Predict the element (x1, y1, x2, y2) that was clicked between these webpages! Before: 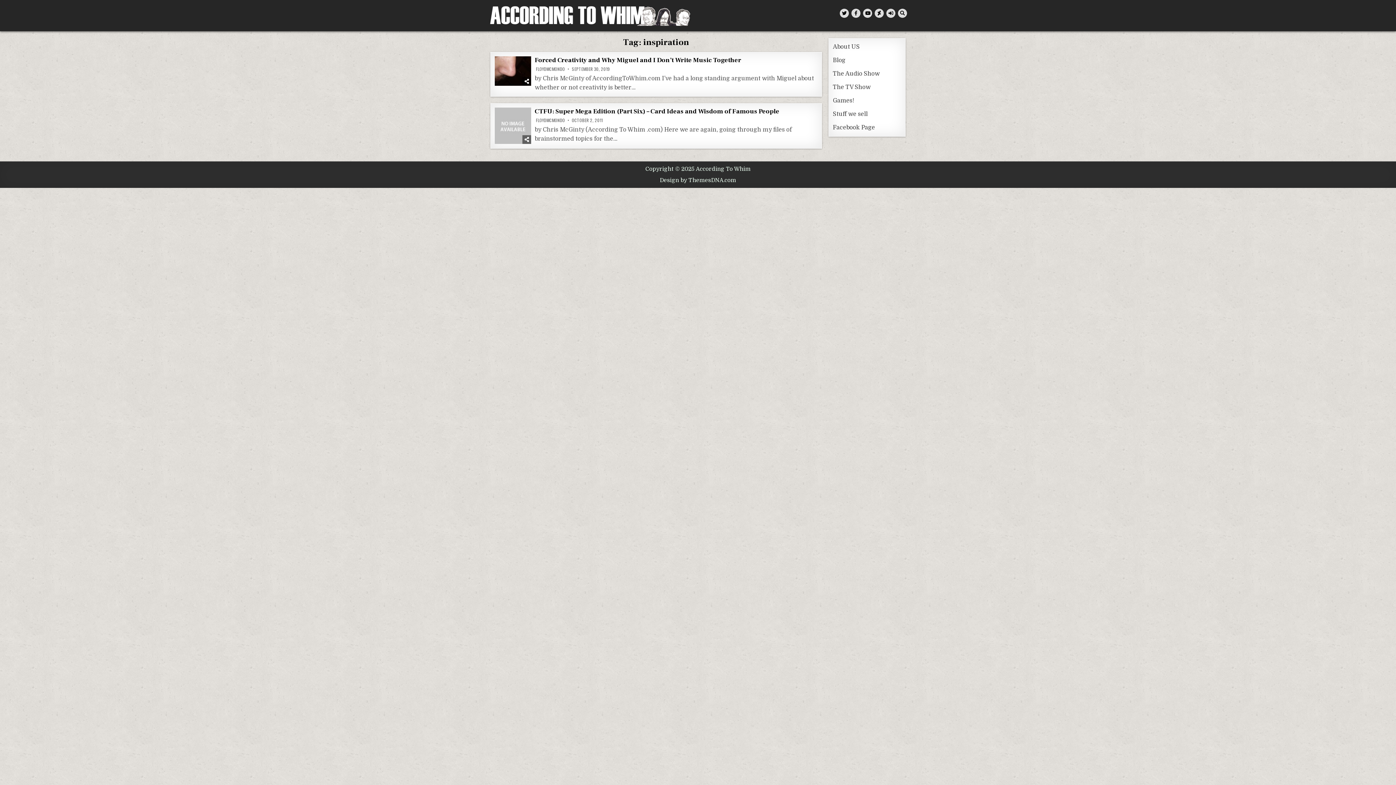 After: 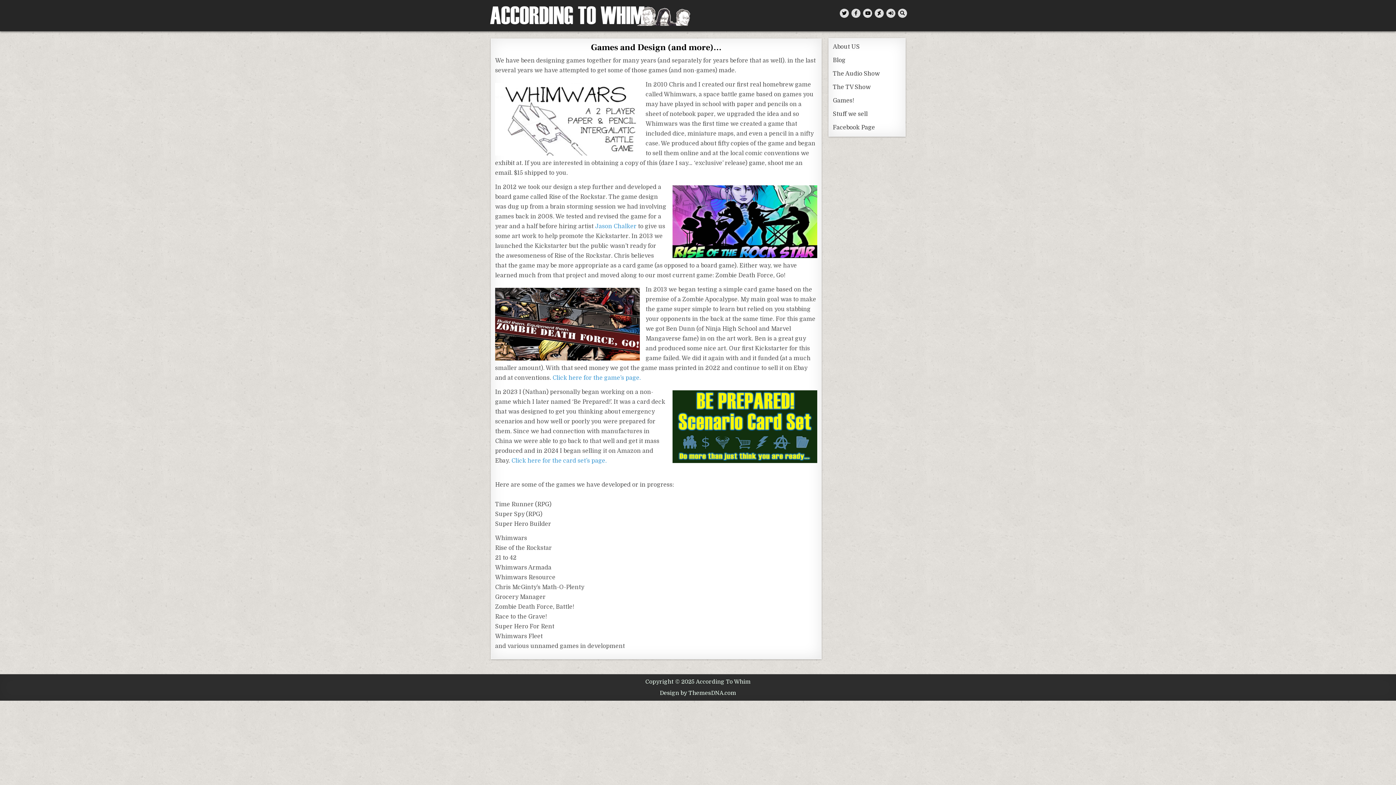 Action: label: Games! bbox: (833, 97, 854, 103)